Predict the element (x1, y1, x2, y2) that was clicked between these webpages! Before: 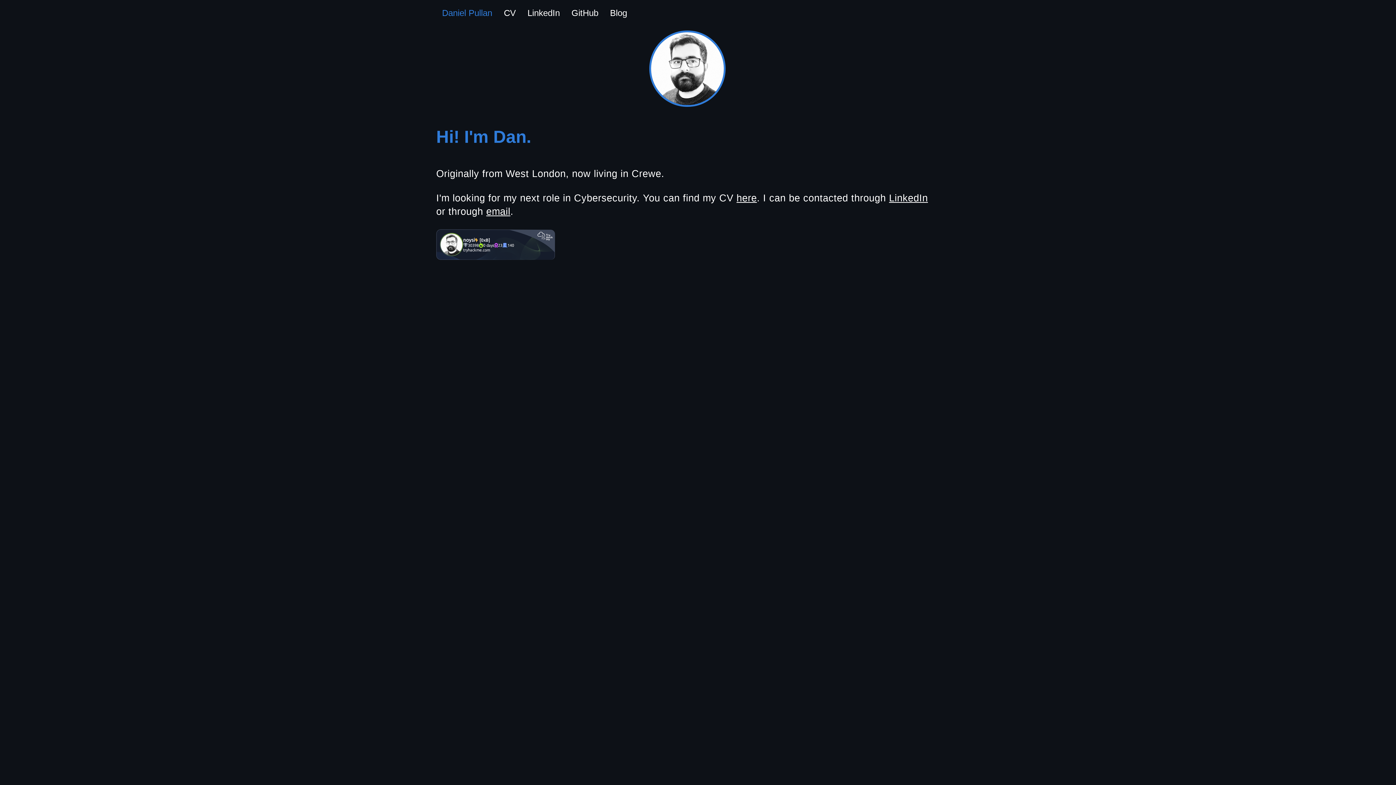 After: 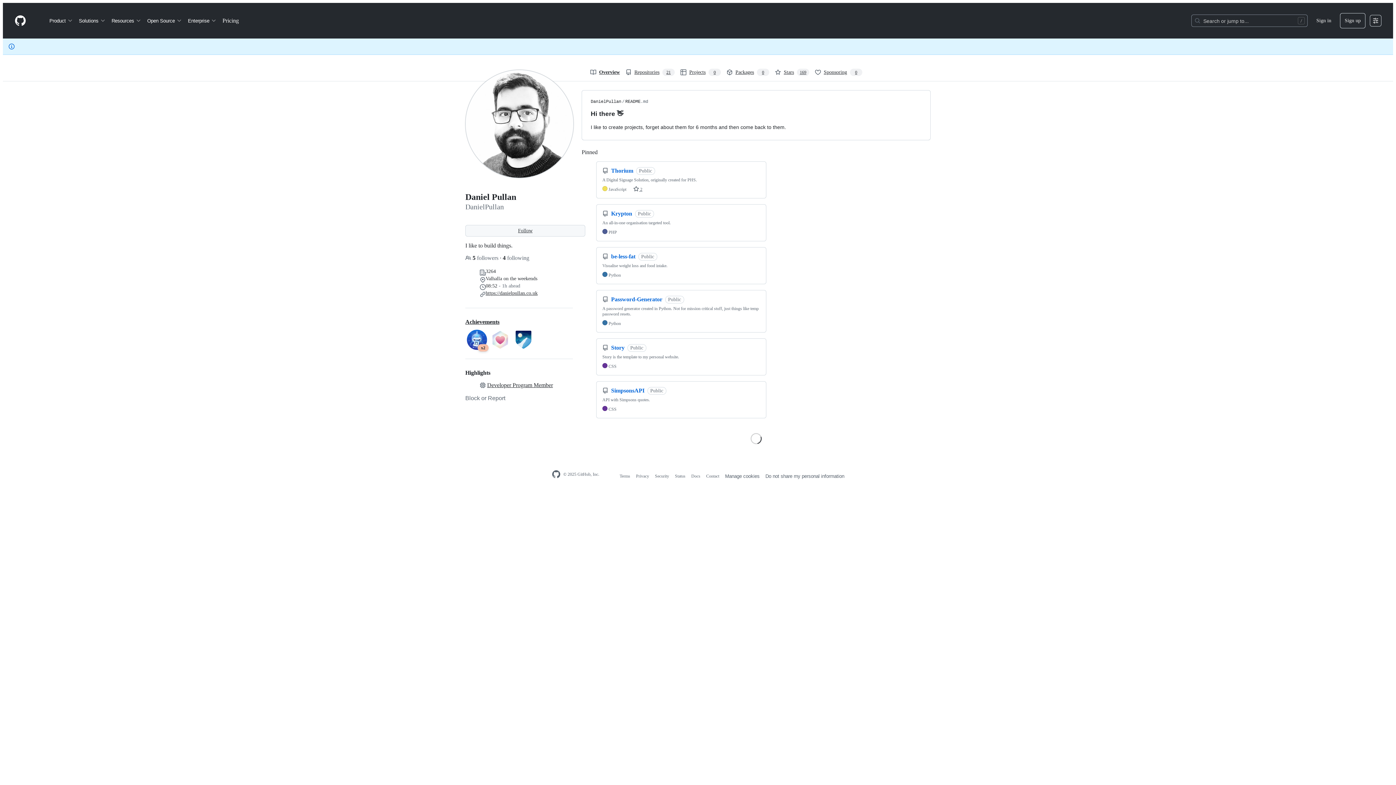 Action: label: GitHub bbox: (565, 0, 604, 25)